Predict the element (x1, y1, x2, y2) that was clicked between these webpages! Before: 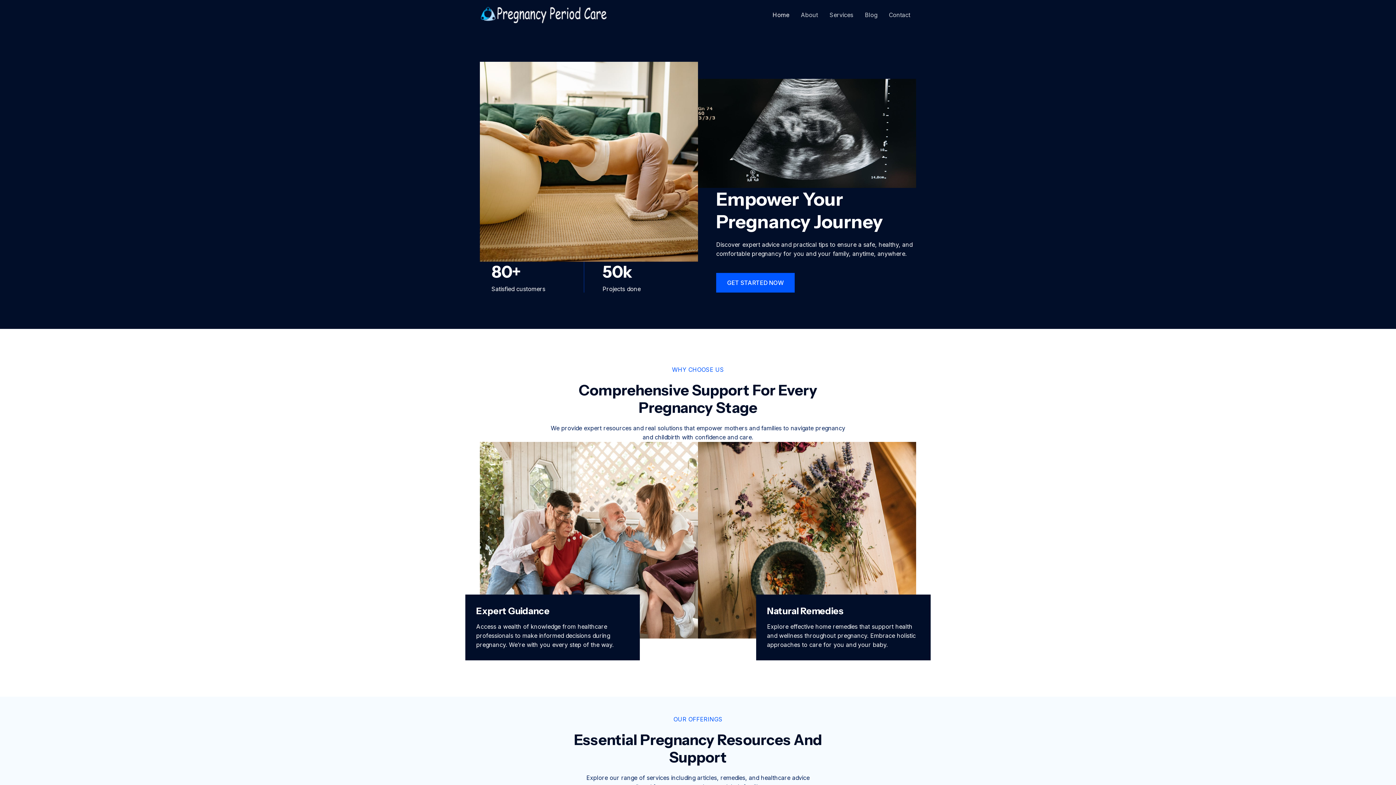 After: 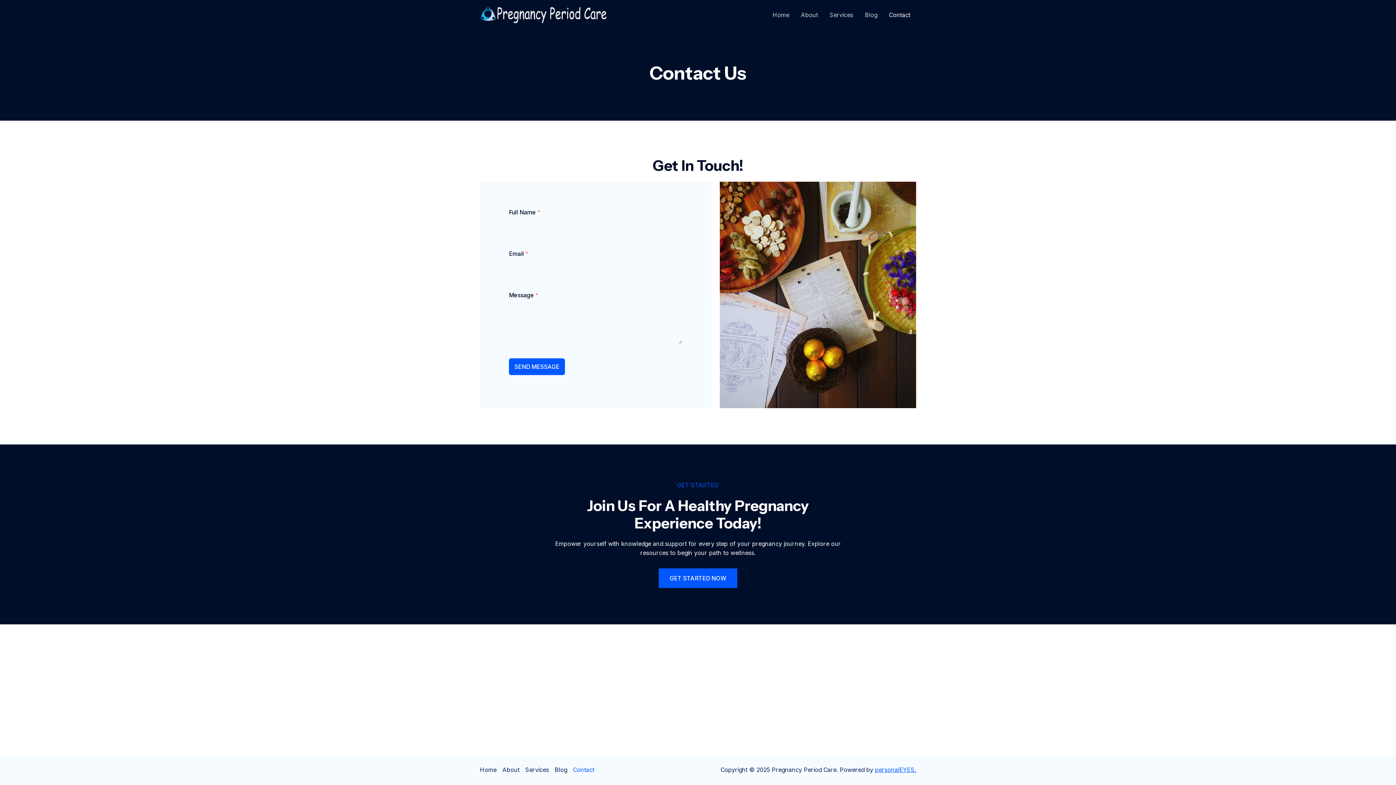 Action: bbox: (716, 273, 794, 292) label: GET STARTED NOW